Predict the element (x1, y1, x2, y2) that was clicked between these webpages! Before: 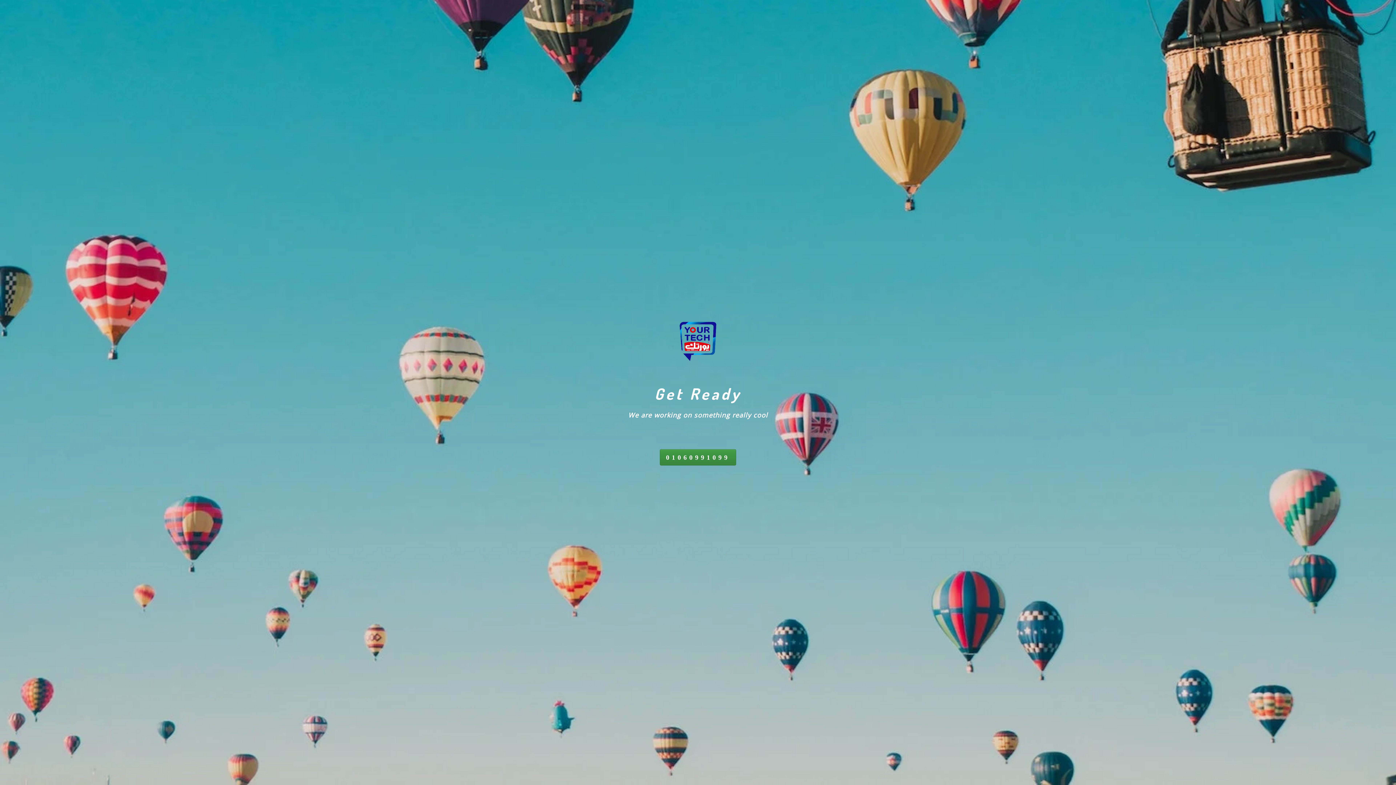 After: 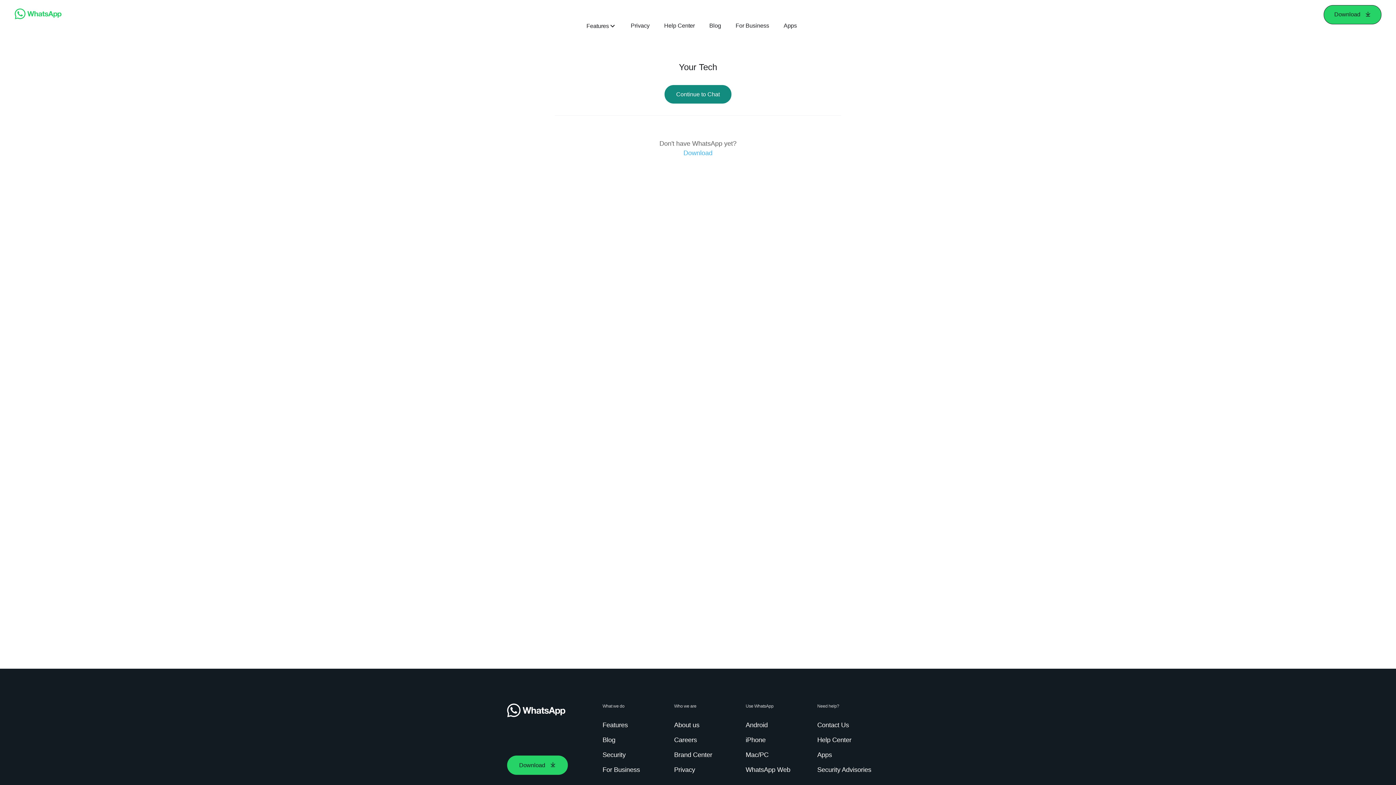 Action: label: 01060991099 bbox: (660, 449, 736, 465)